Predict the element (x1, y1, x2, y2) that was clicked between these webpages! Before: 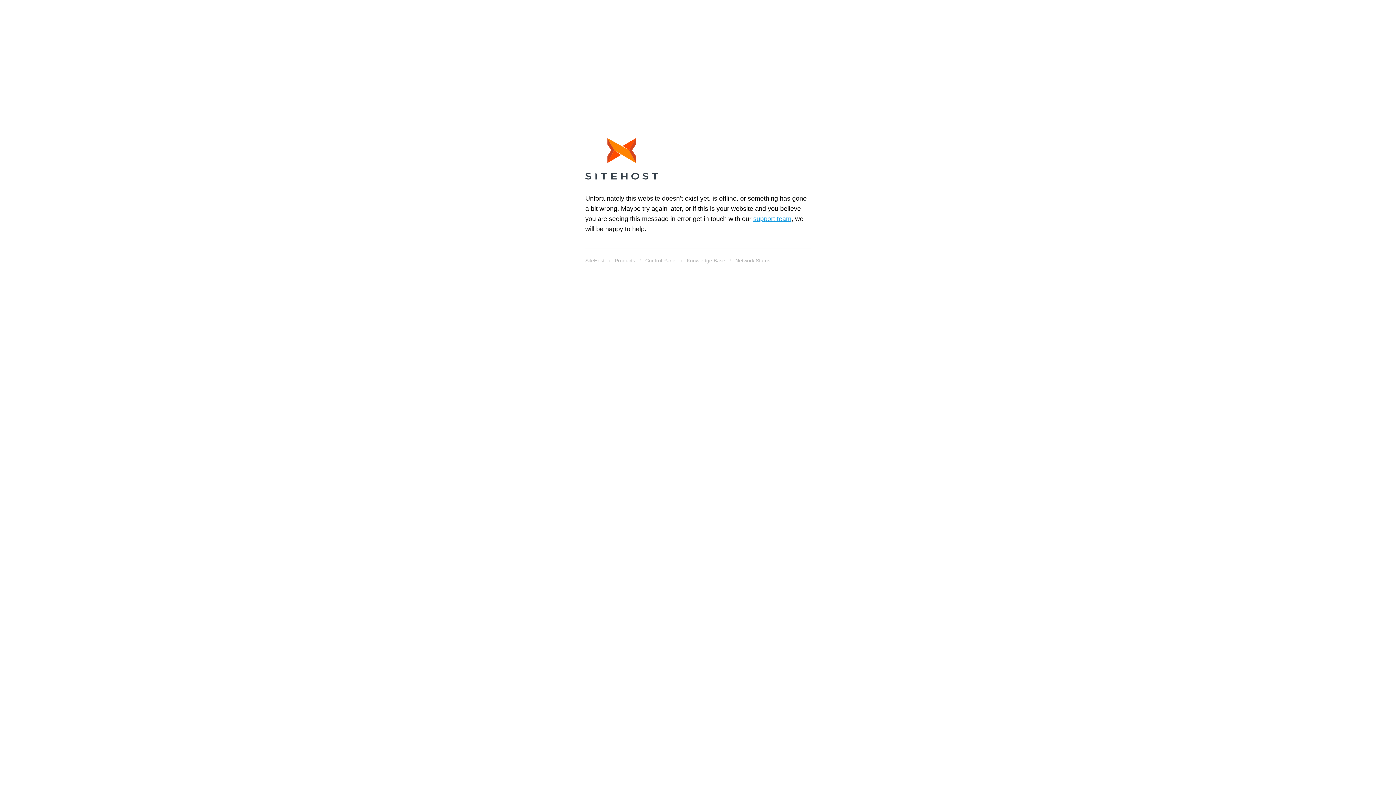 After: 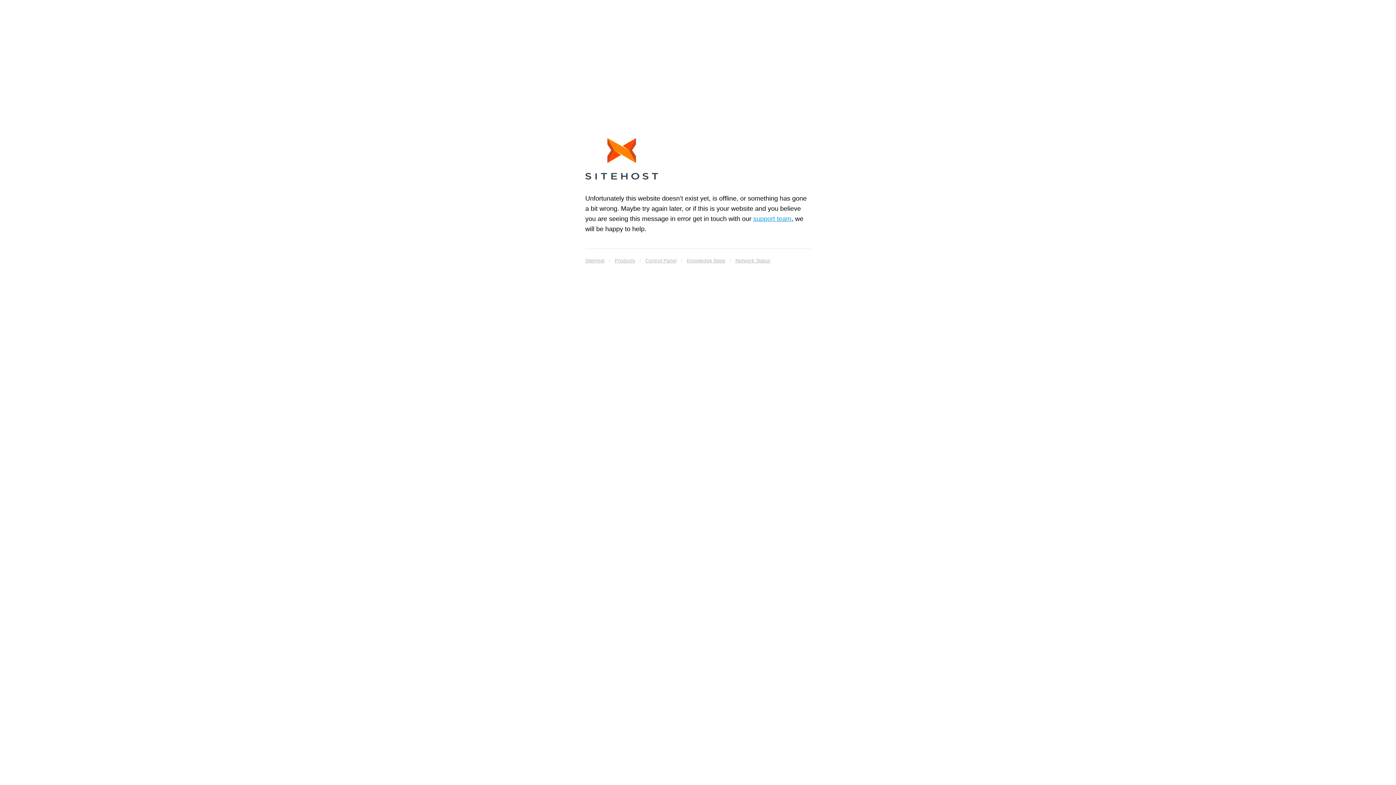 Action: bbox: (585, 138, 658, 182)